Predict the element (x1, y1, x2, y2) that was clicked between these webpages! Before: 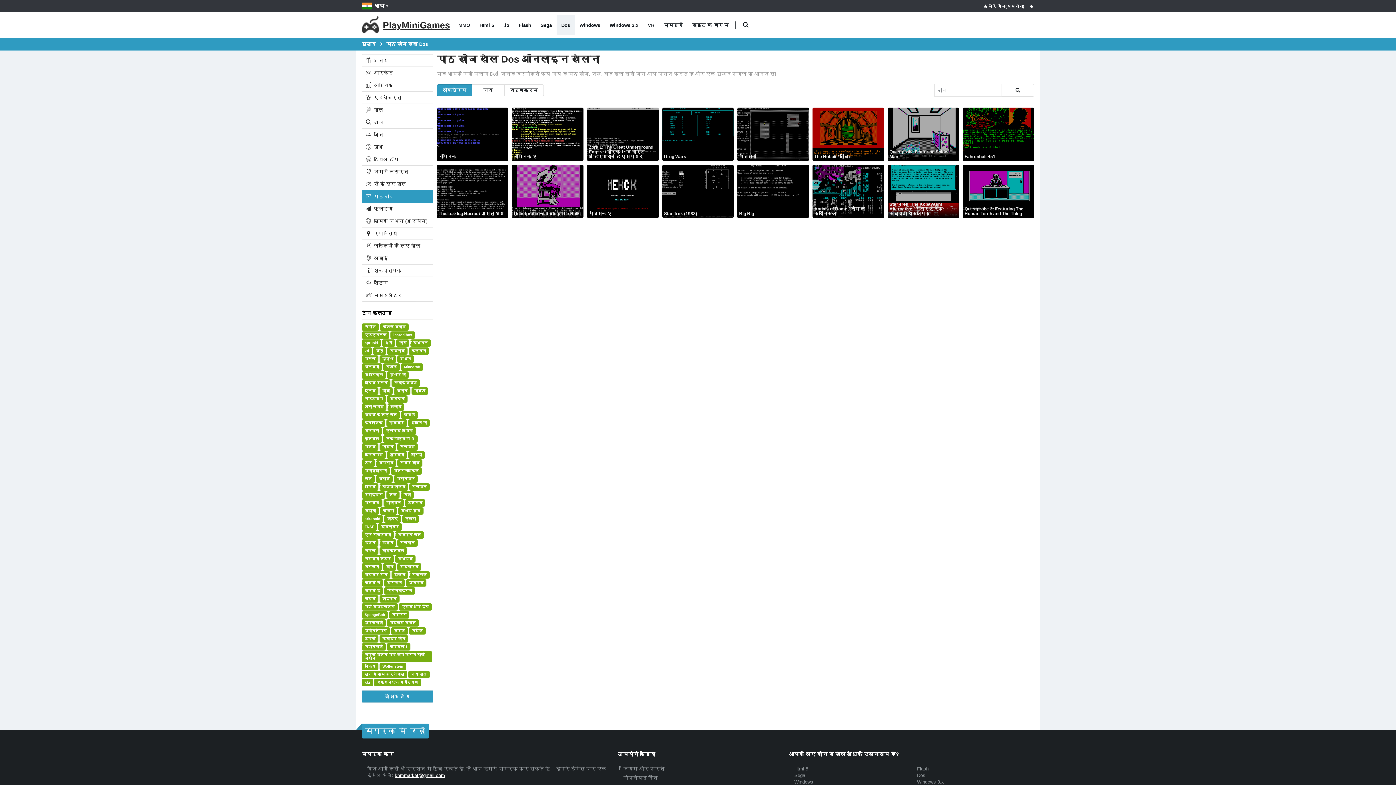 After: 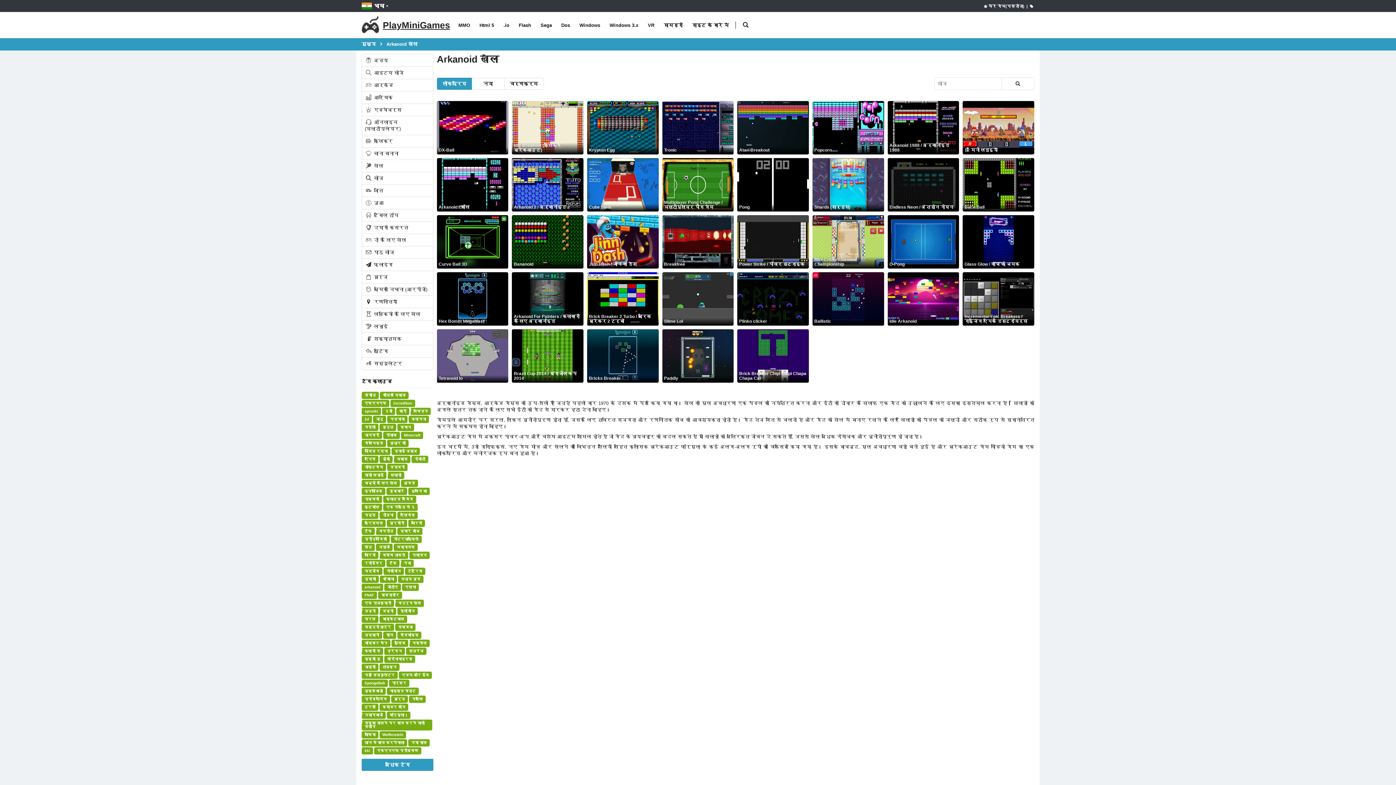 Action: bbox: (361, 515, 383, 522) label: arkanoid